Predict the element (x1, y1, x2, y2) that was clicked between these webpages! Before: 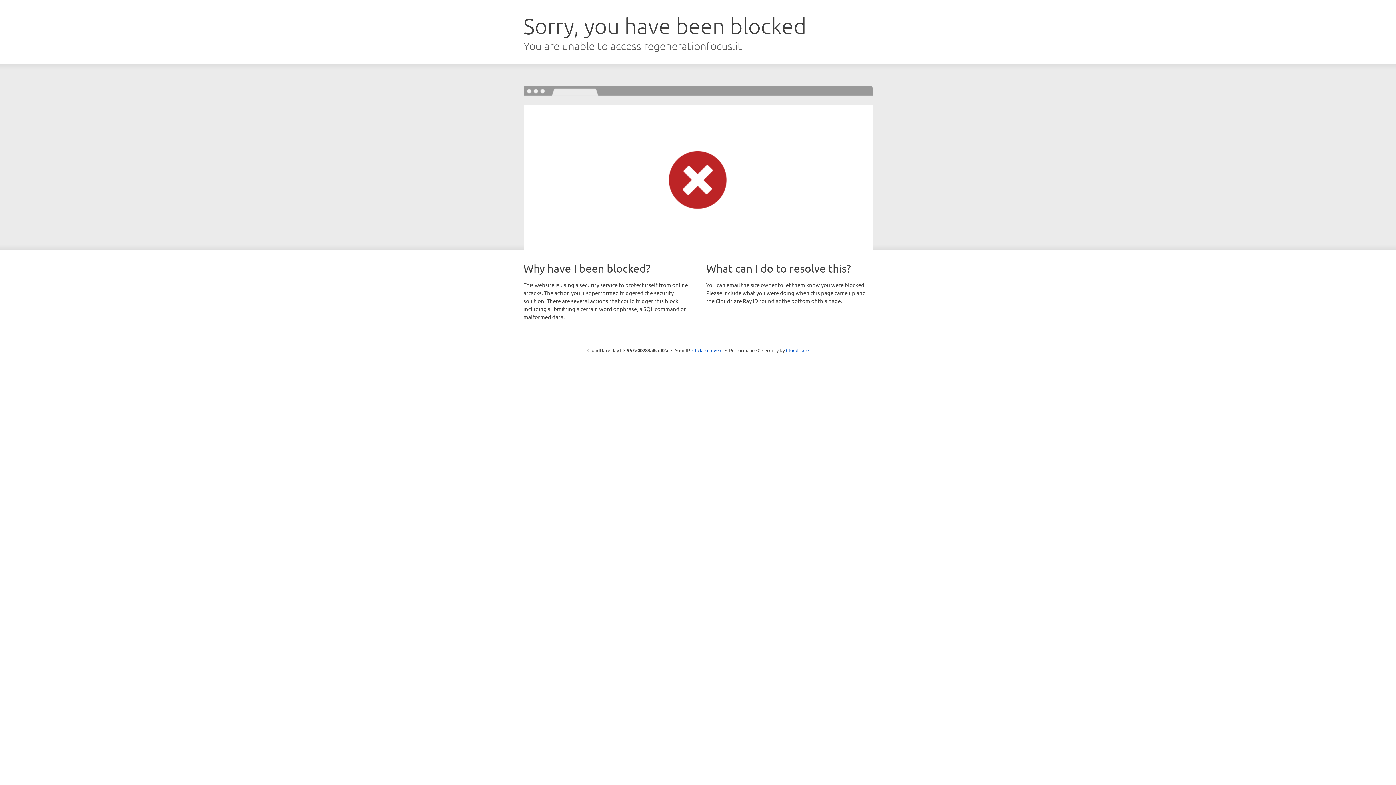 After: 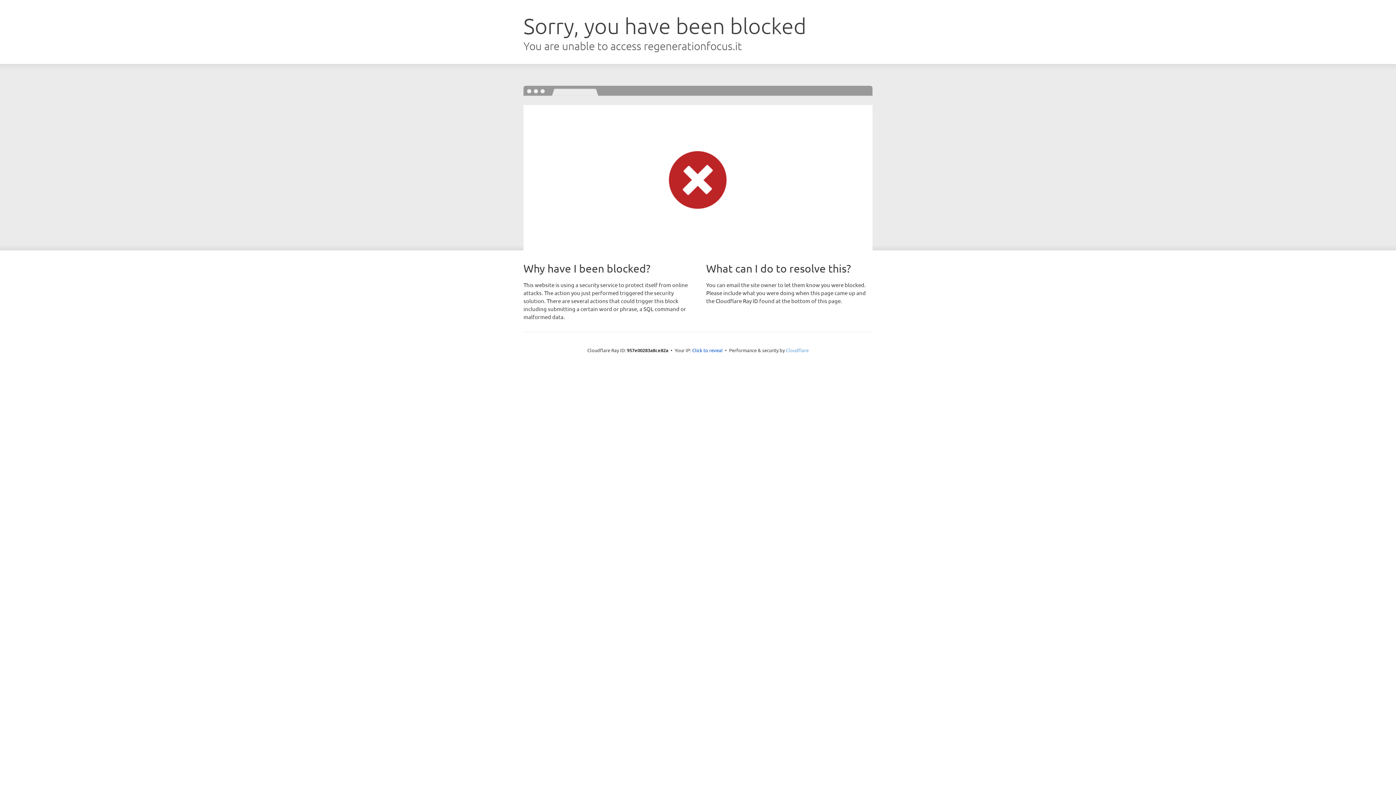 Action: bbox: (786, 347, 808, 353) label: Cloudflare